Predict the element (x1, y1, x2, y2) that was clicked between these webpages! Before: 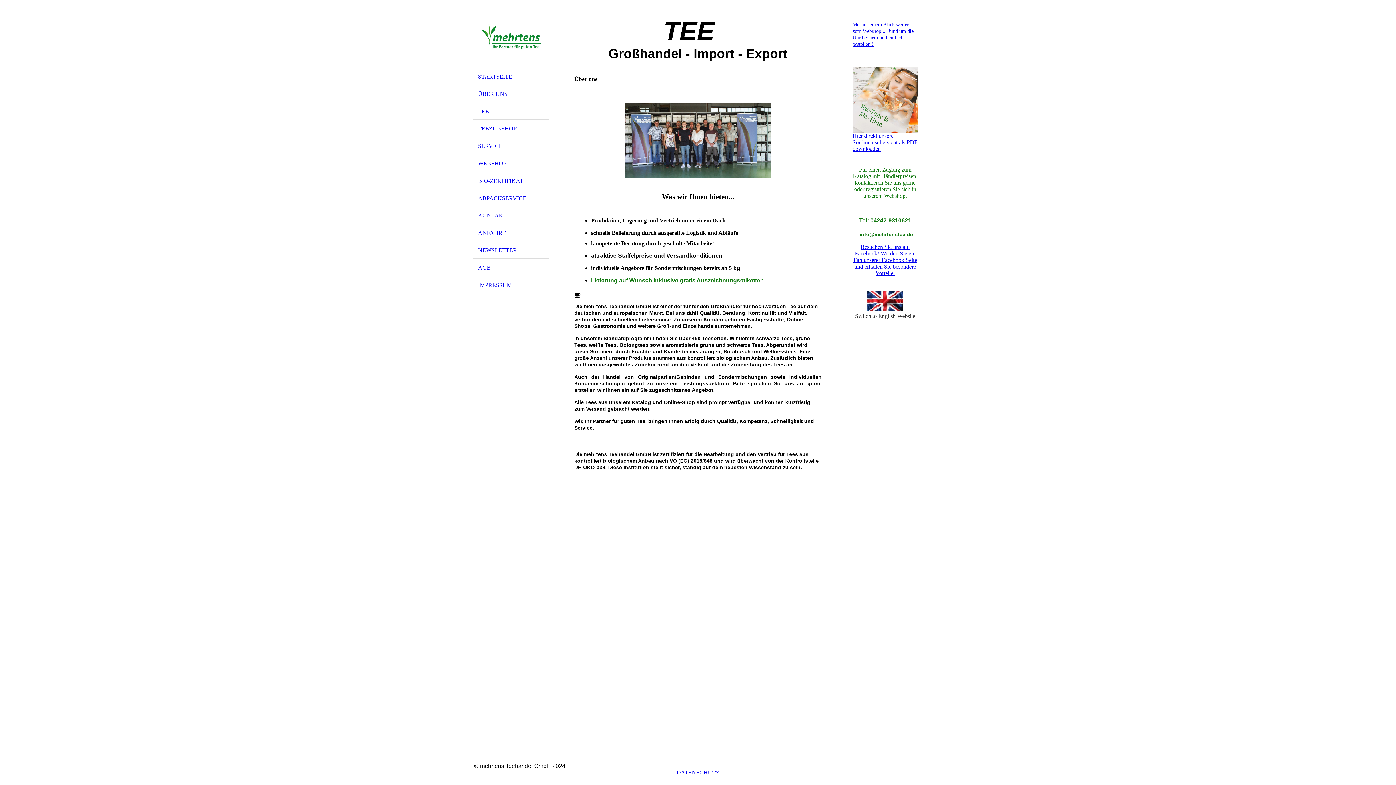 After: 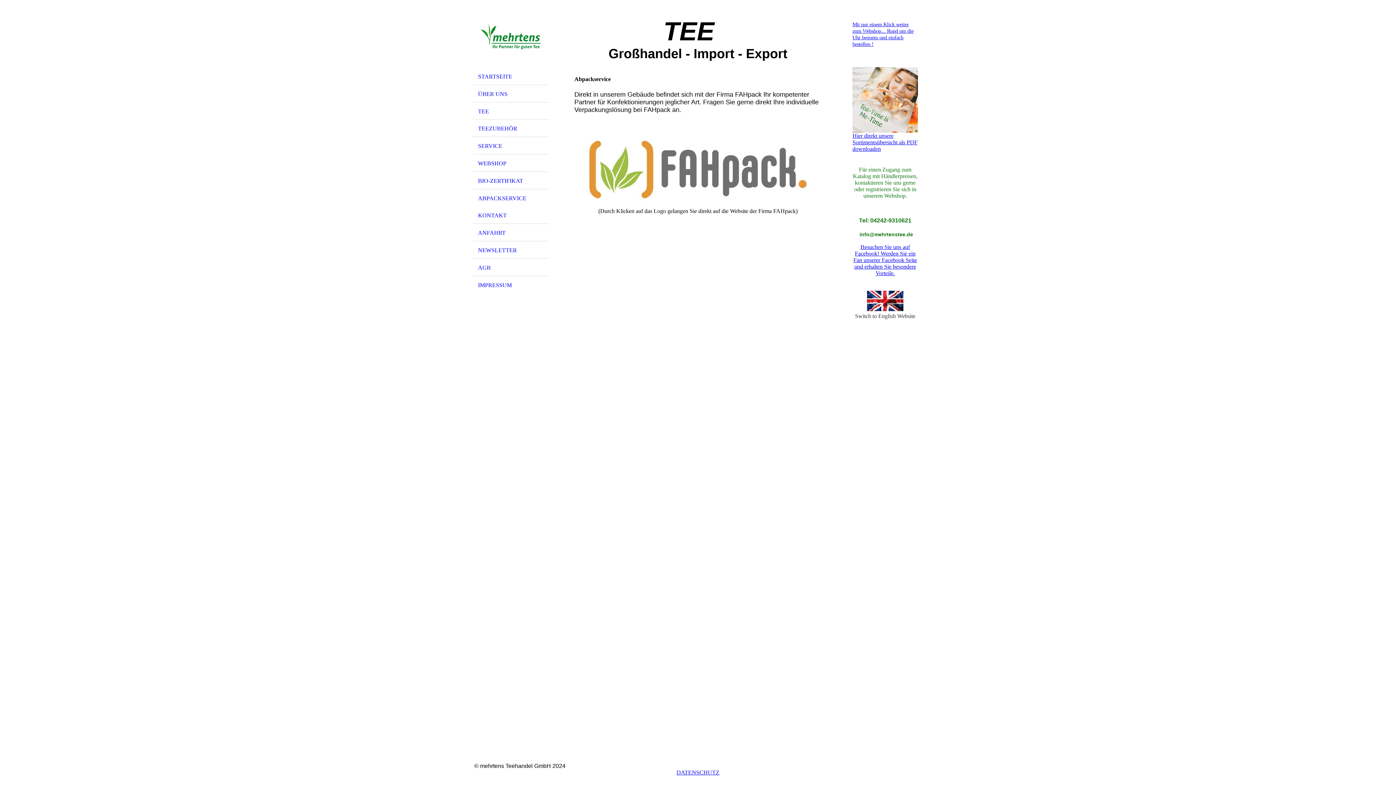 Action: label: ABPACKSERVICE bbox: (472, 189, 549, 206)